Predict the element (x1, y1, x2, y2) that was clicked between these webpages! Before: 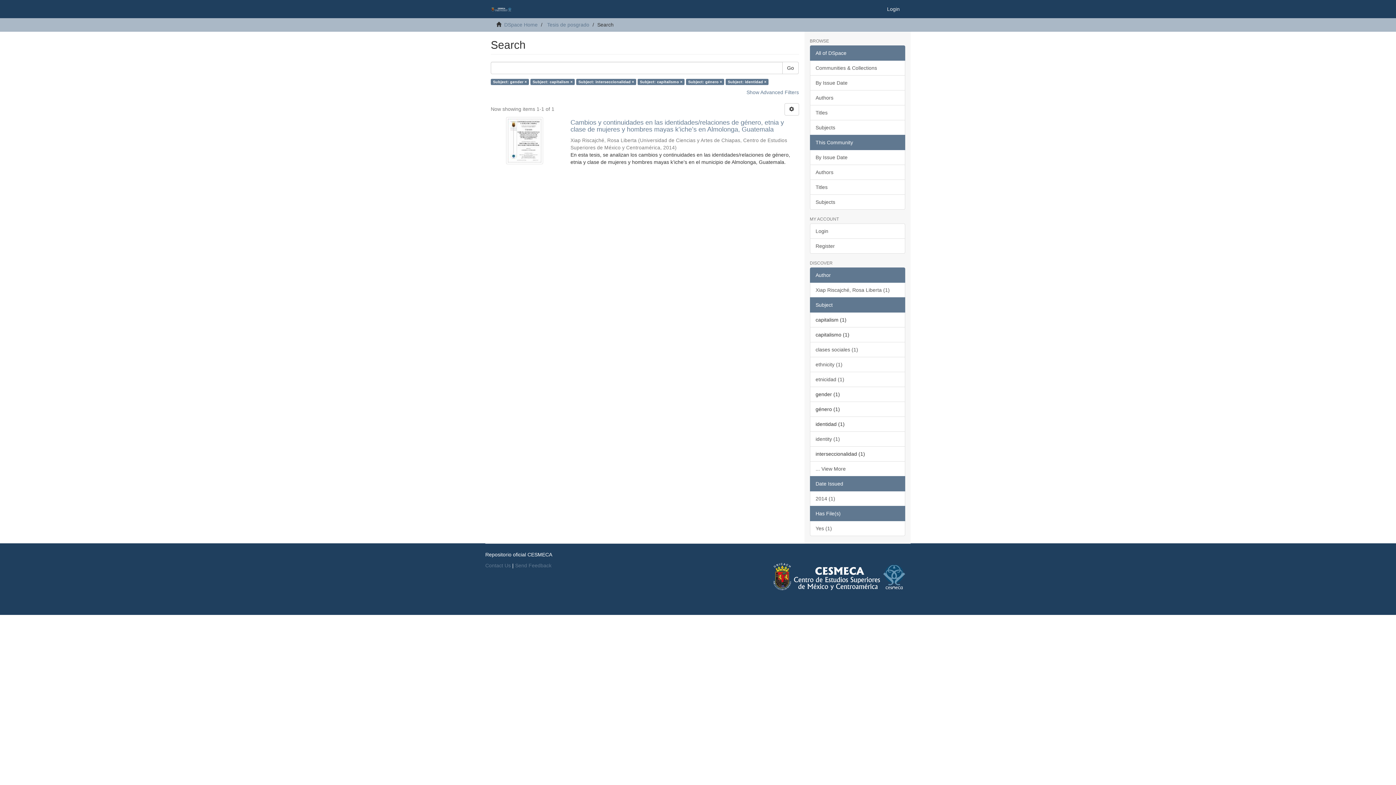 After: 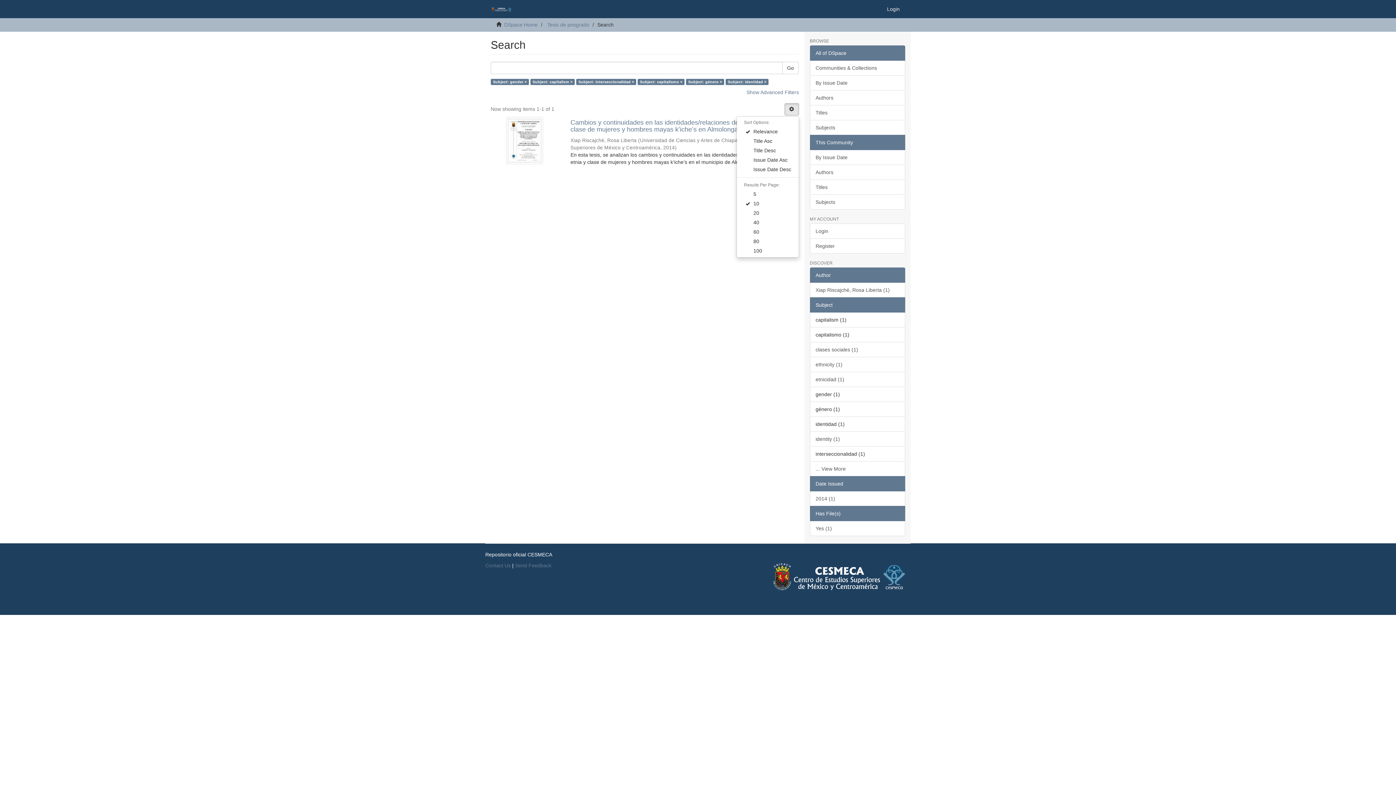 Action: bbox: (784, 103, 799, 115)